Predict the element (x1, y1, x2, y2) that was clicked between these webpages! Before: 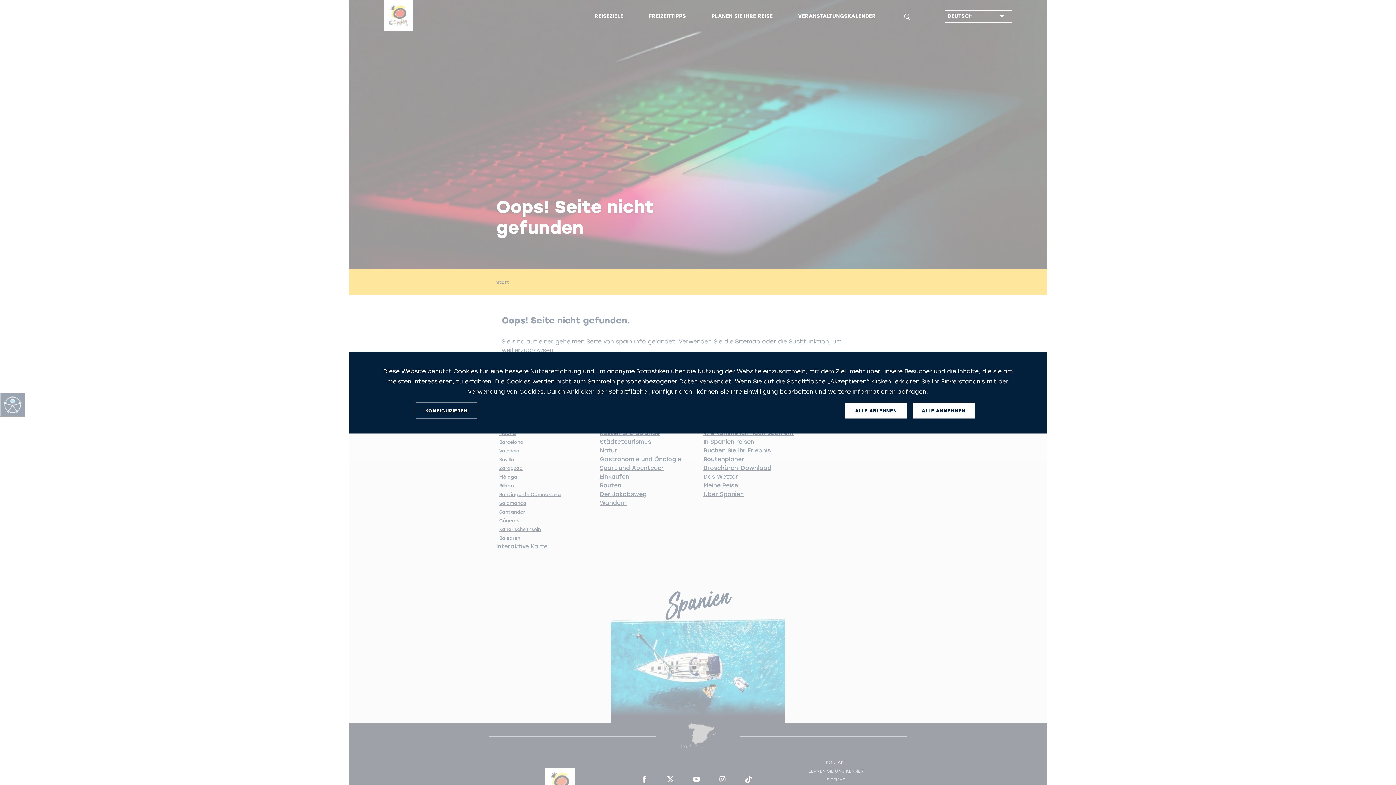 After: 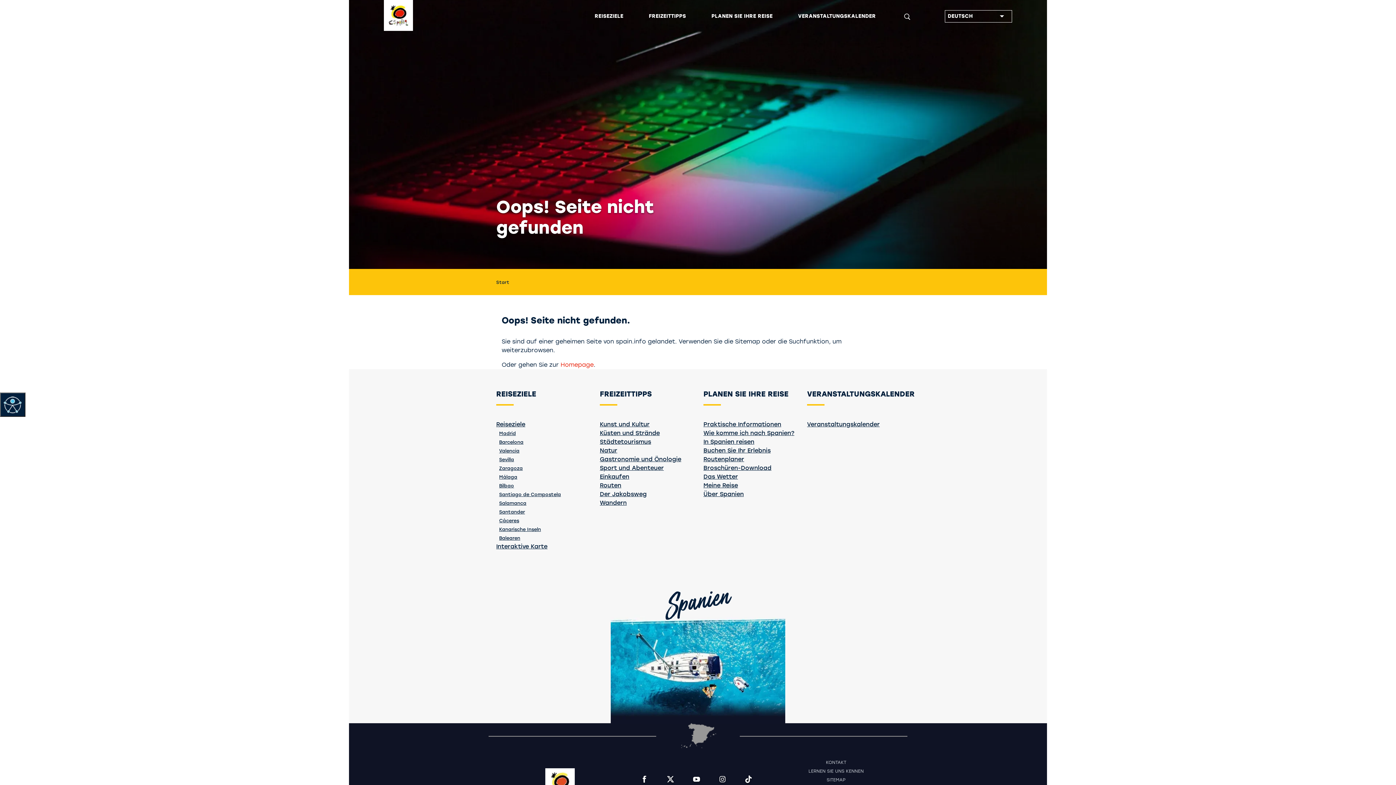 Action: bbox: (913, 403, 974, 418) label: ALLE ANNEHMEN